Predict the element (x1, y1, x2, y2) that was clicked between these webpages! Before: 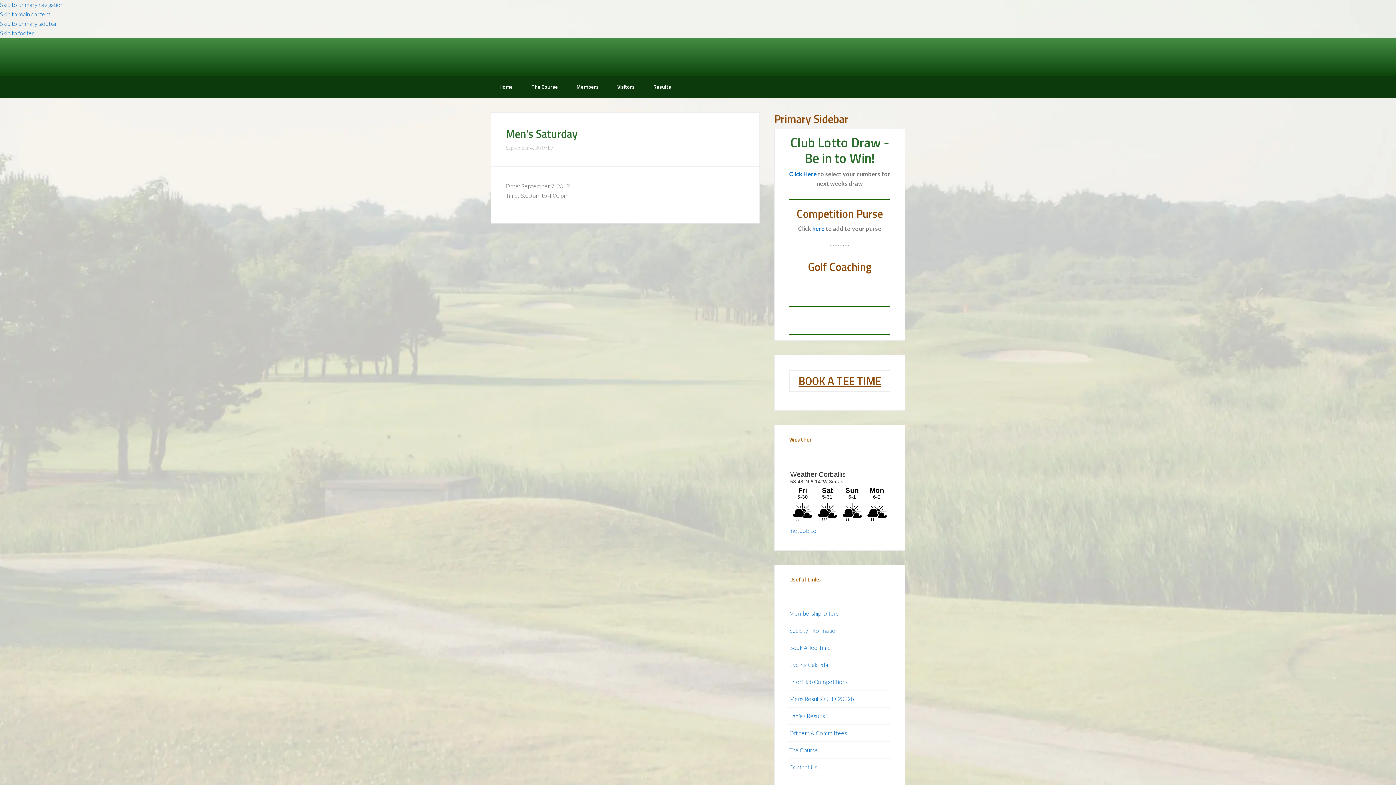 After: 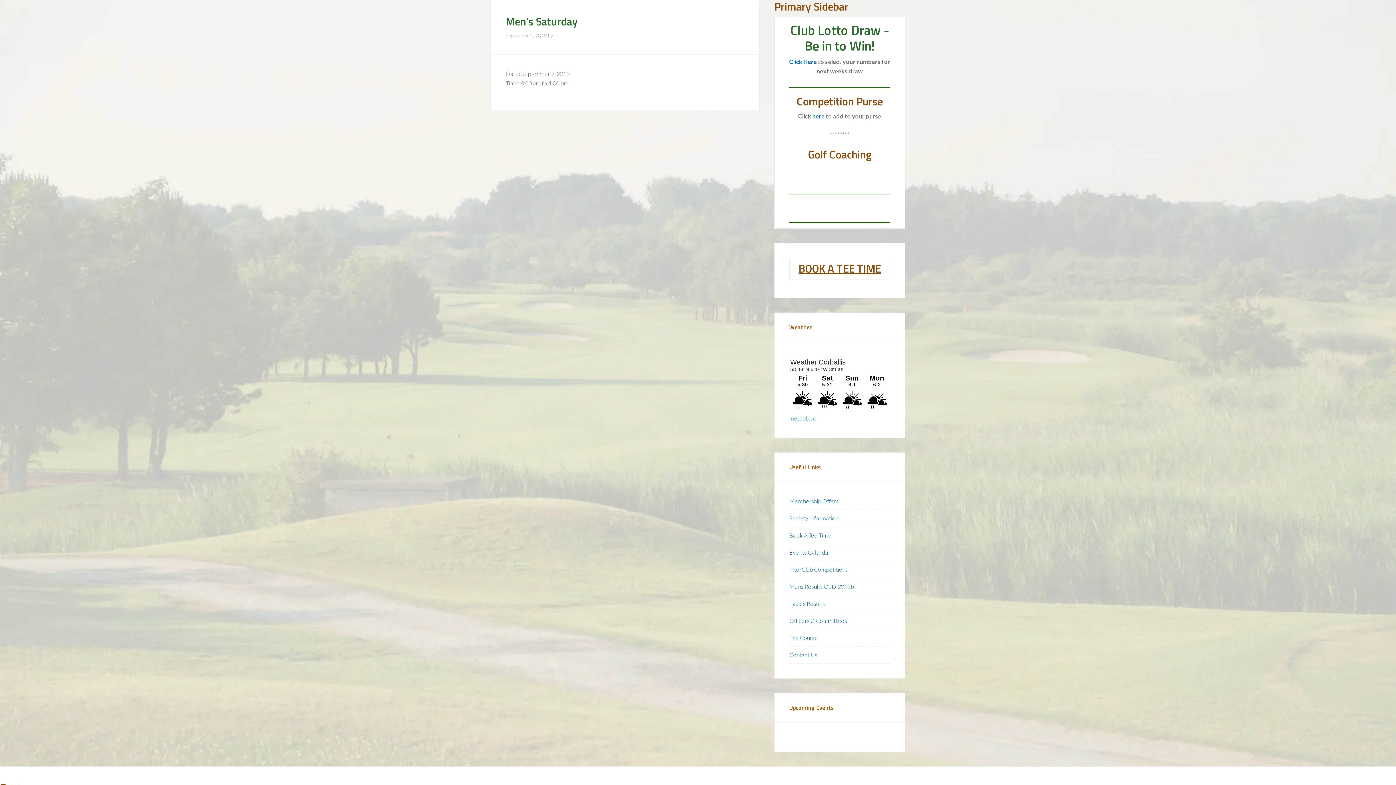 Action: label: Skip to main content bbox: (0, 10, 50, 17)